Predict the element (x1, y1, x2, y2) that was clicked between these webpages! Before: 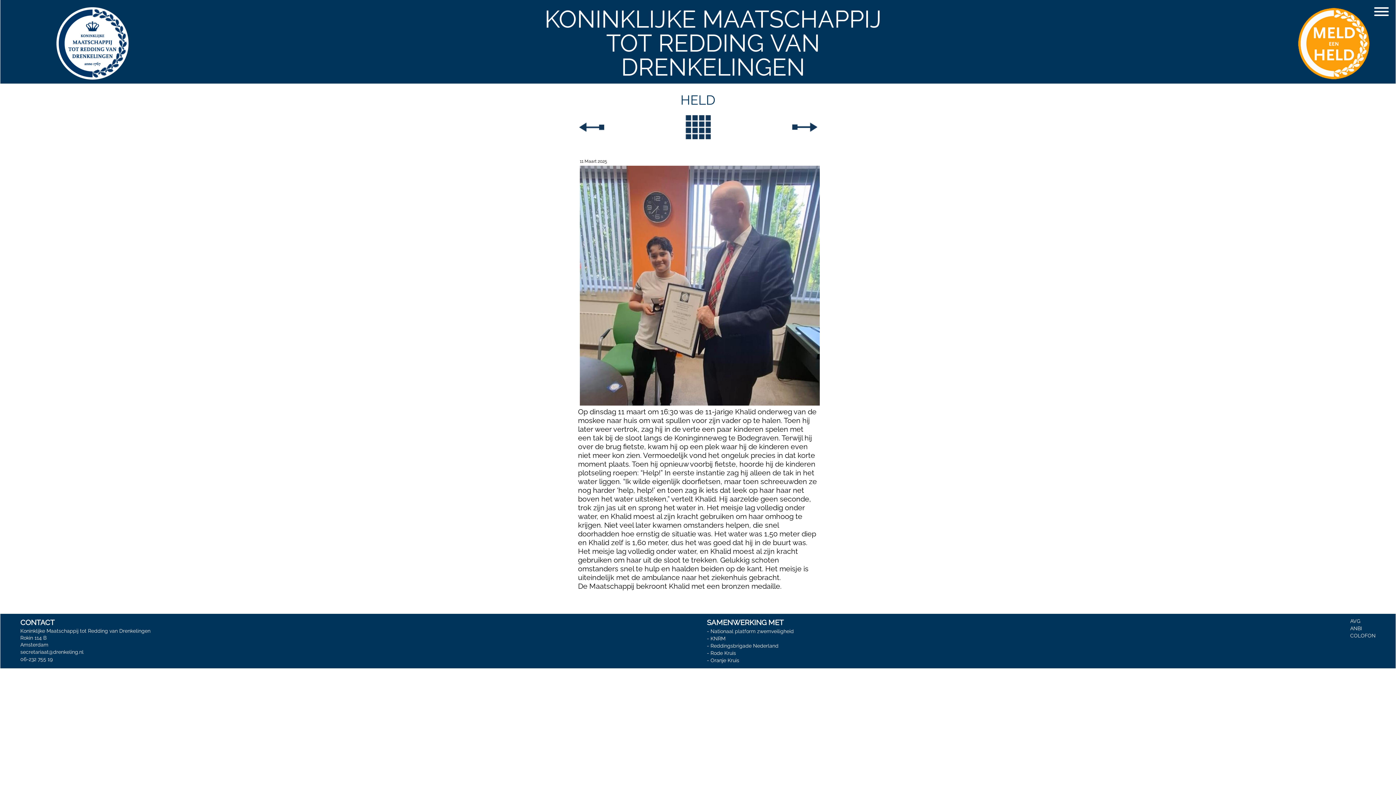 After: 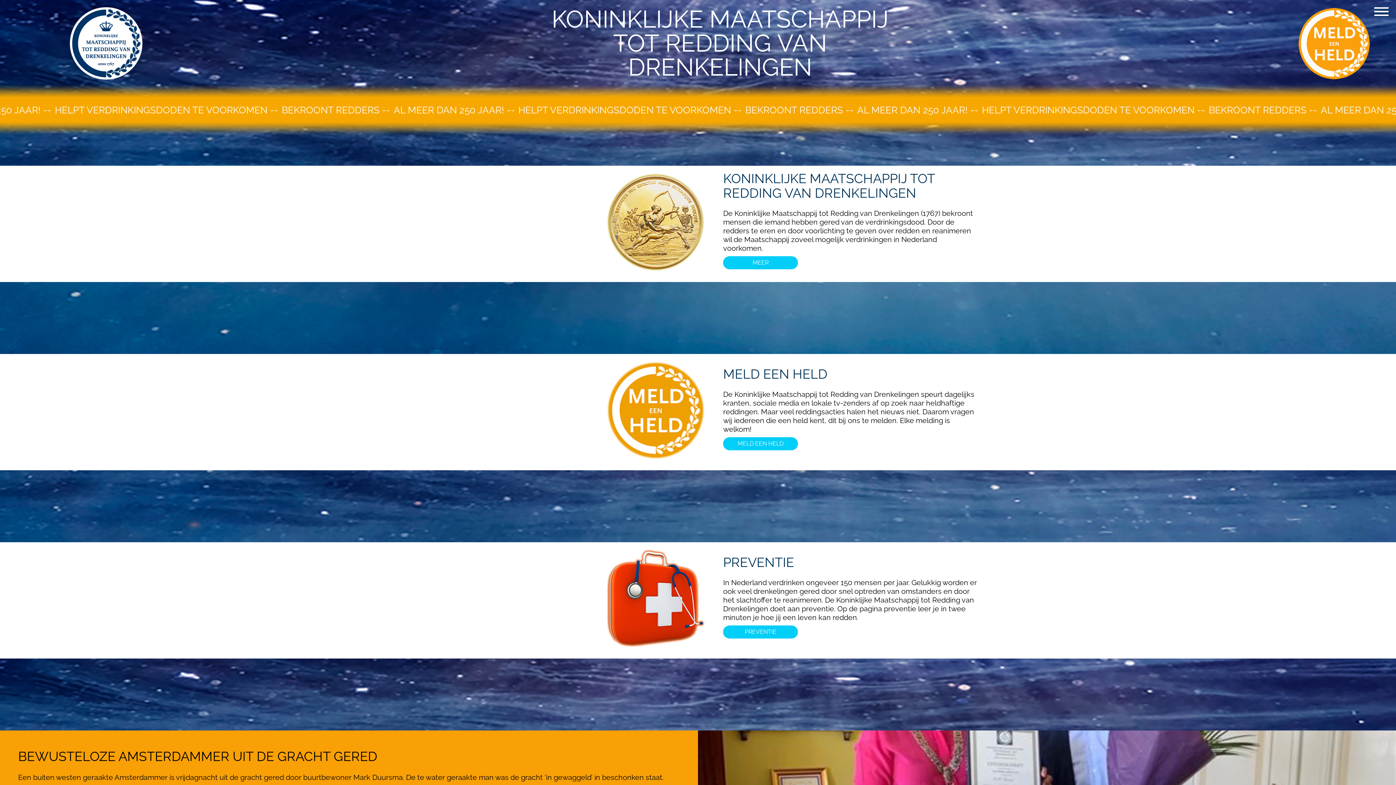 Action: bbox: (56, 74, 128, 80)